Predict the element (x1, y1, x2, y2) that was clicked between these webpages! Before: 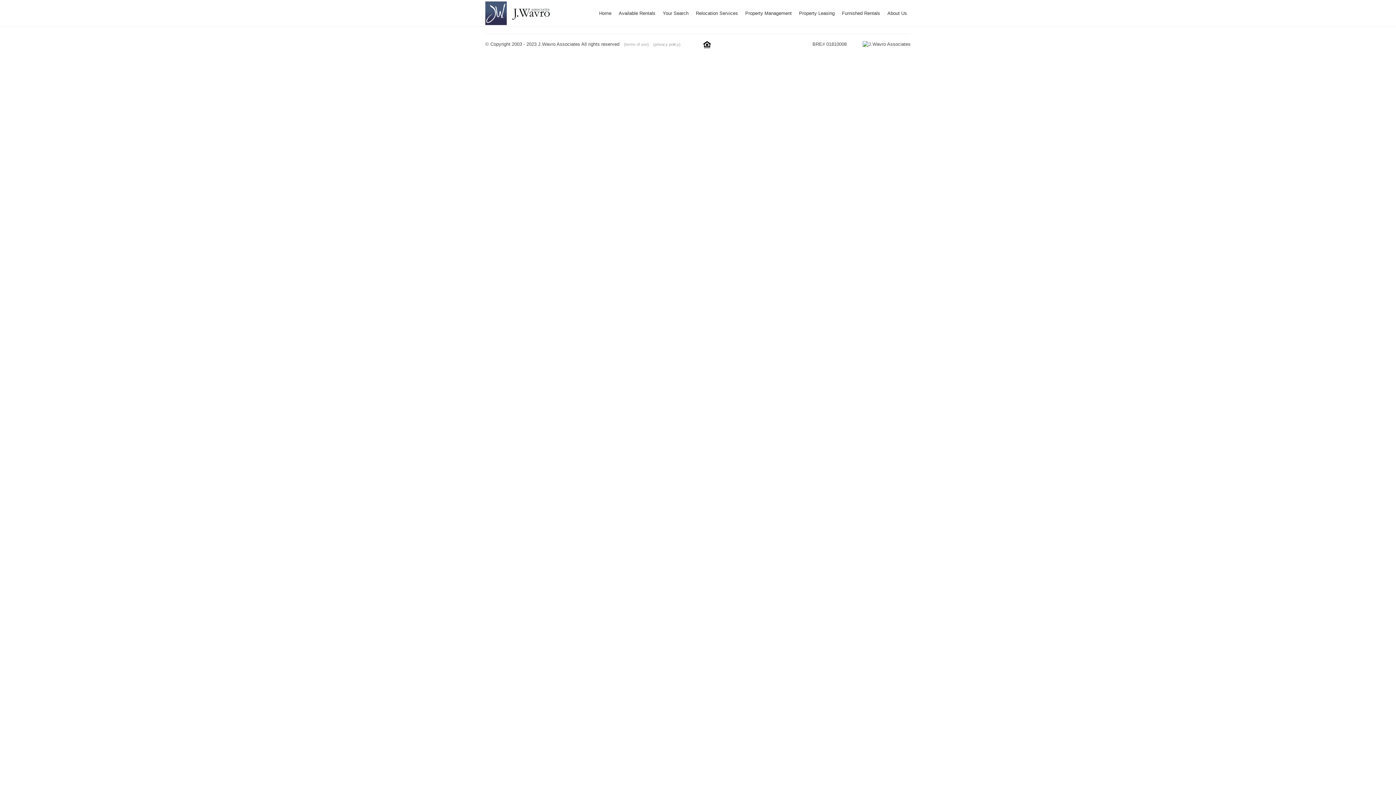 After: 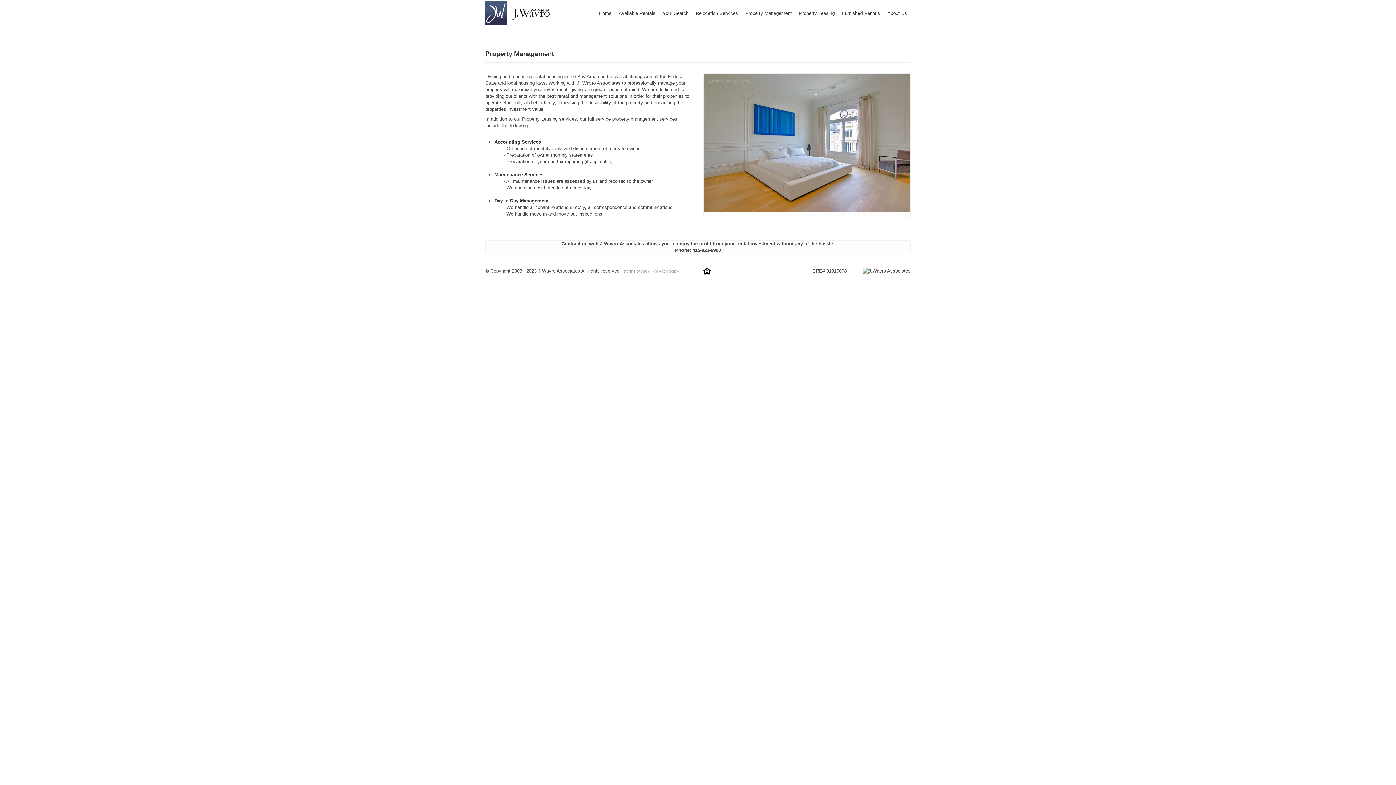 Action: label: Property Management bbox: (741, 6, 795, 20)